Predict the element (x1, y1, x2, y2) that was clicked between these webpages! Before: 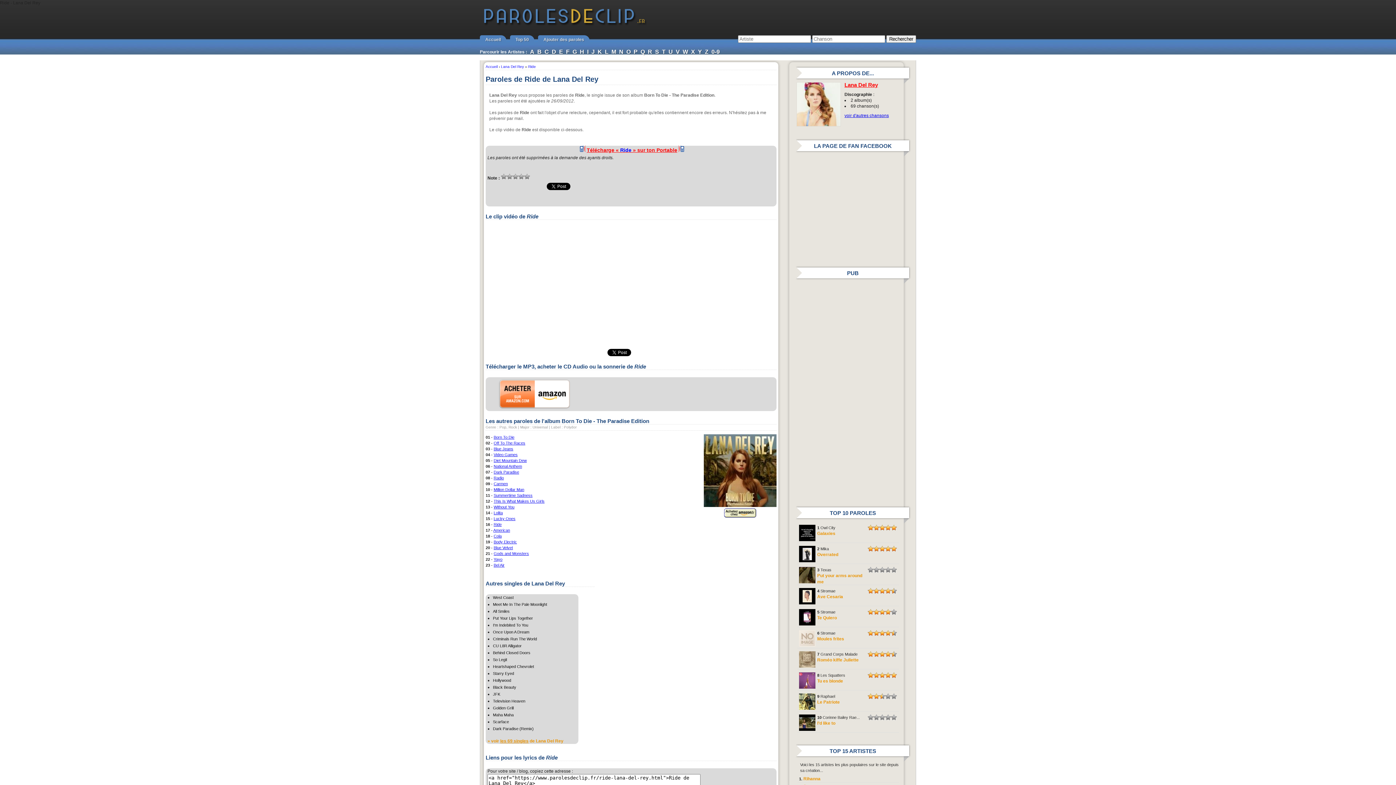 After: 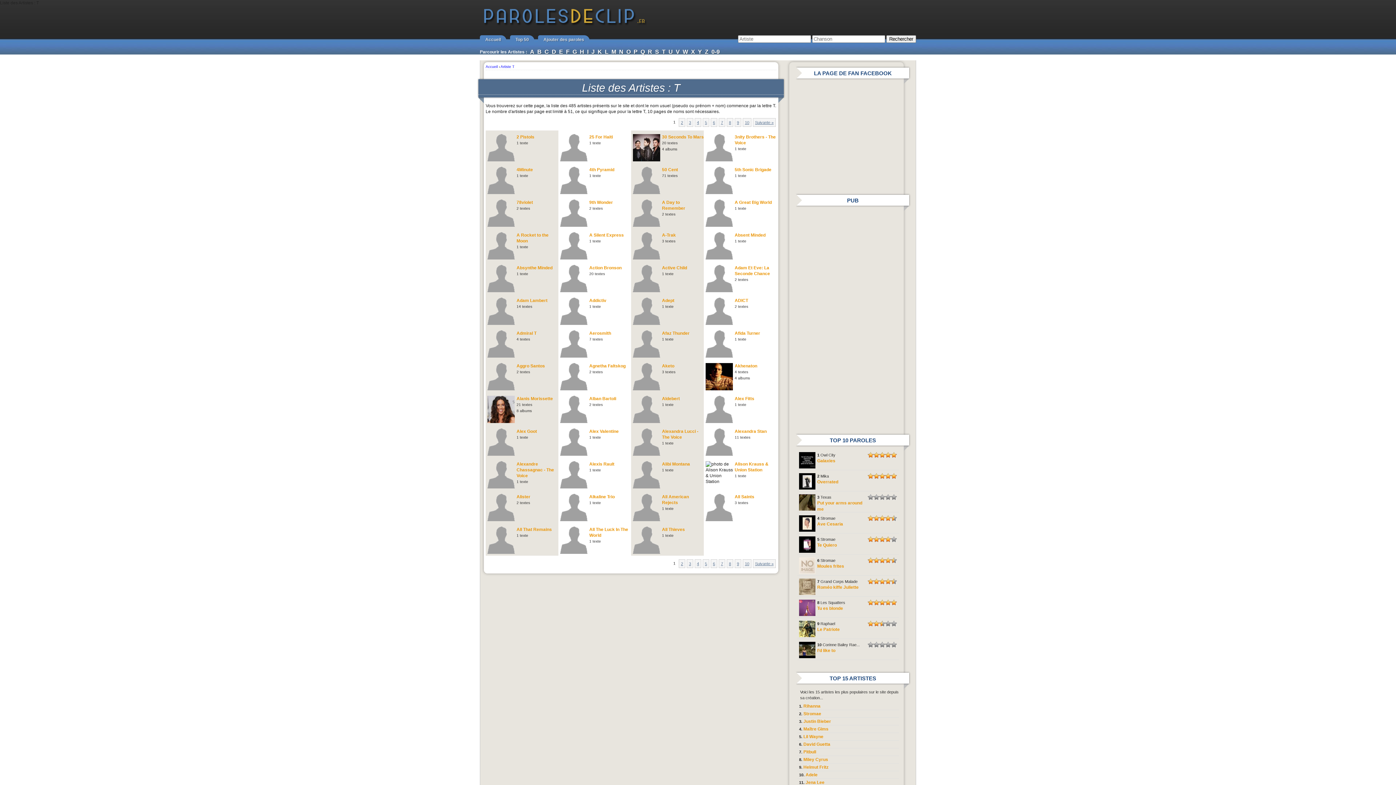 Action: label: T bbox: (662, 48, 665, 54)